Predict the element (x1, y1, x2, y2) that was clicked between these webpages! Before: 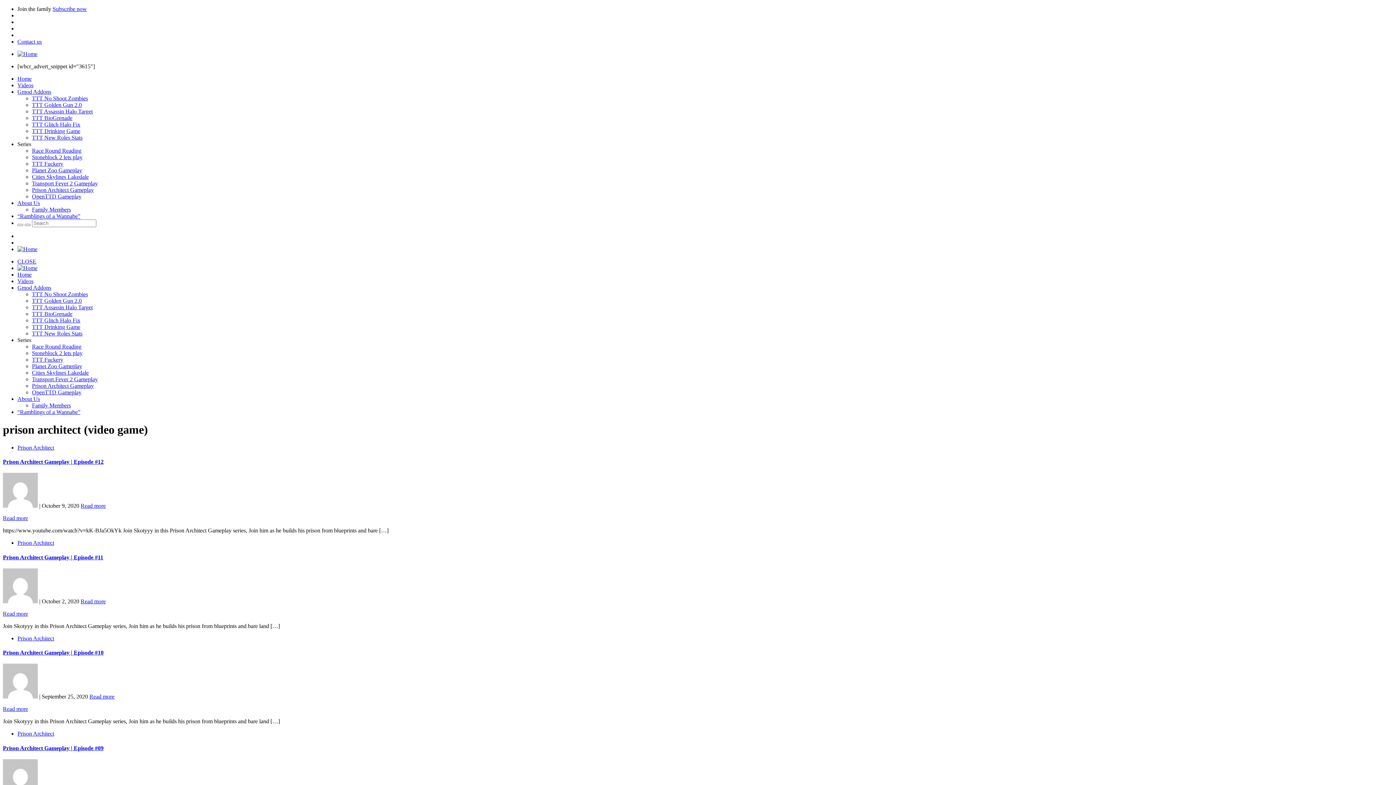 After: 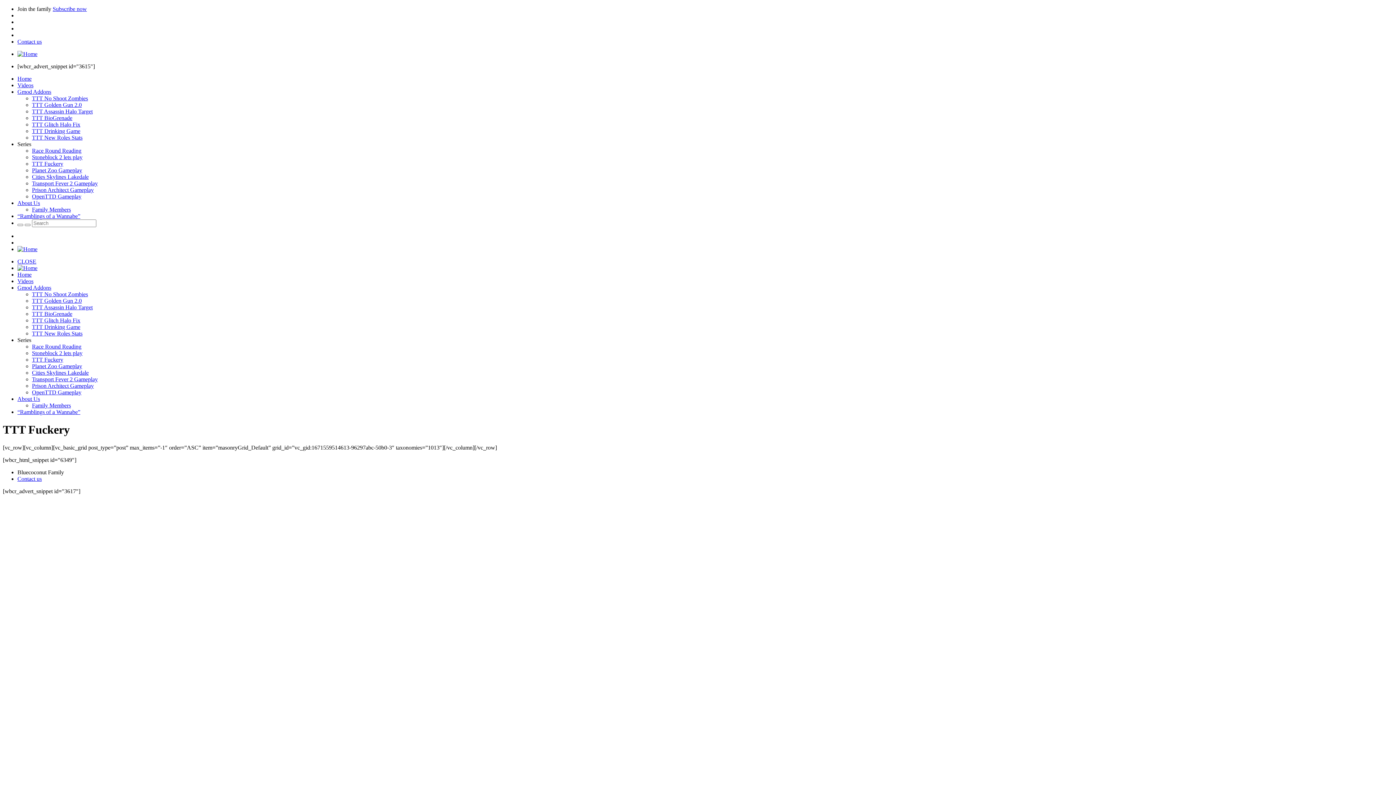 Action: label: TTT Fuckery bbox: (32, 356, 63, 362)